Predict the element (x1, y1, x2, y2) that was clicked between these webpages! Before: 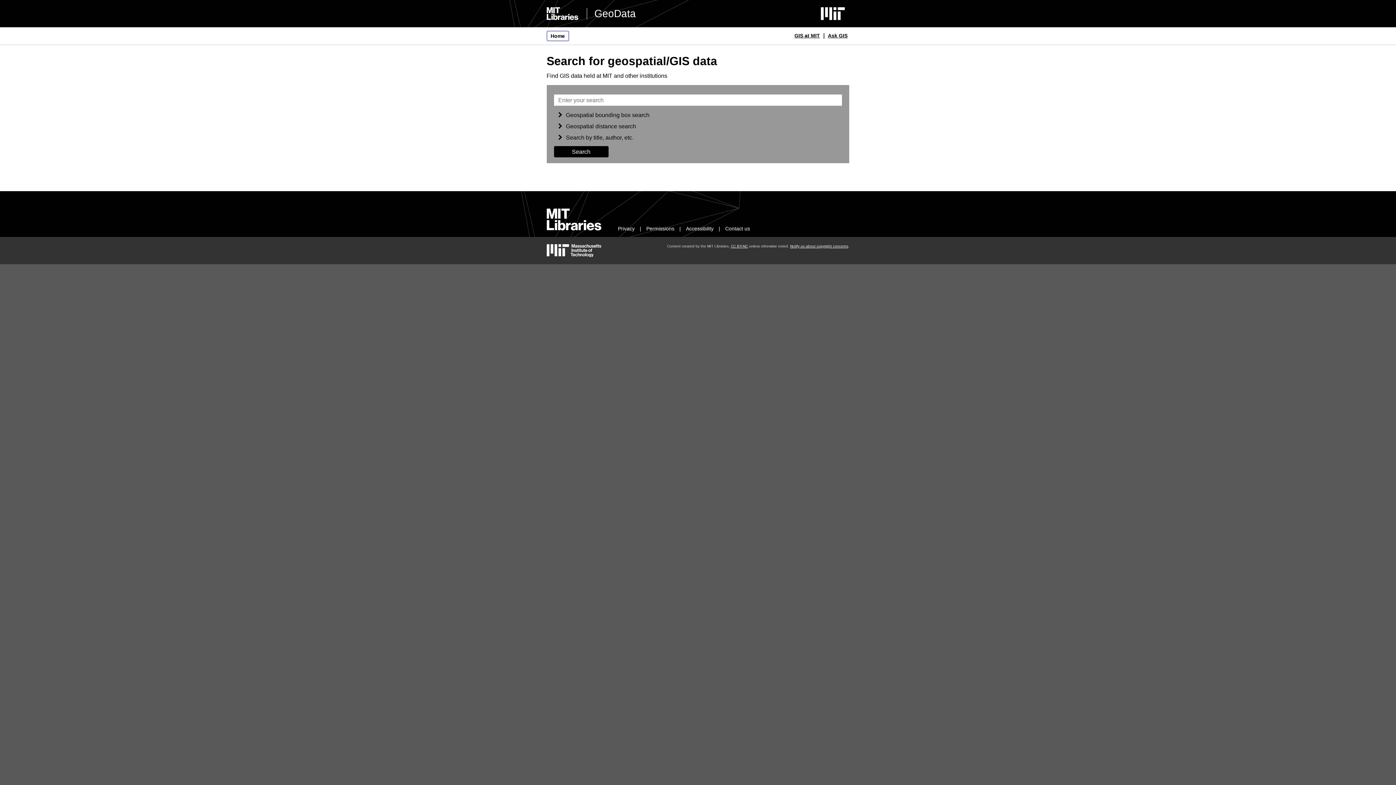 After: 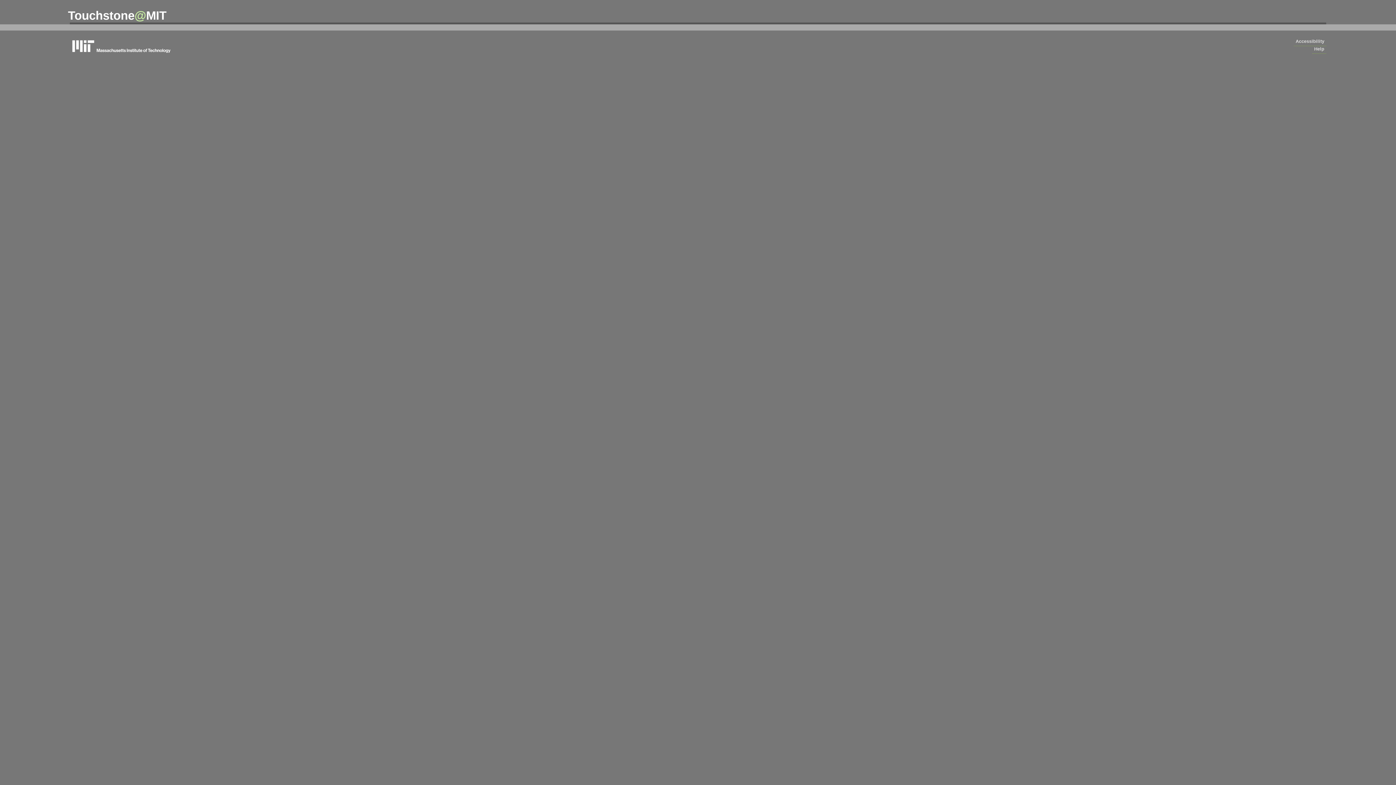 Action: bbox: (826, 30, 849, 40) label: Ask GIS